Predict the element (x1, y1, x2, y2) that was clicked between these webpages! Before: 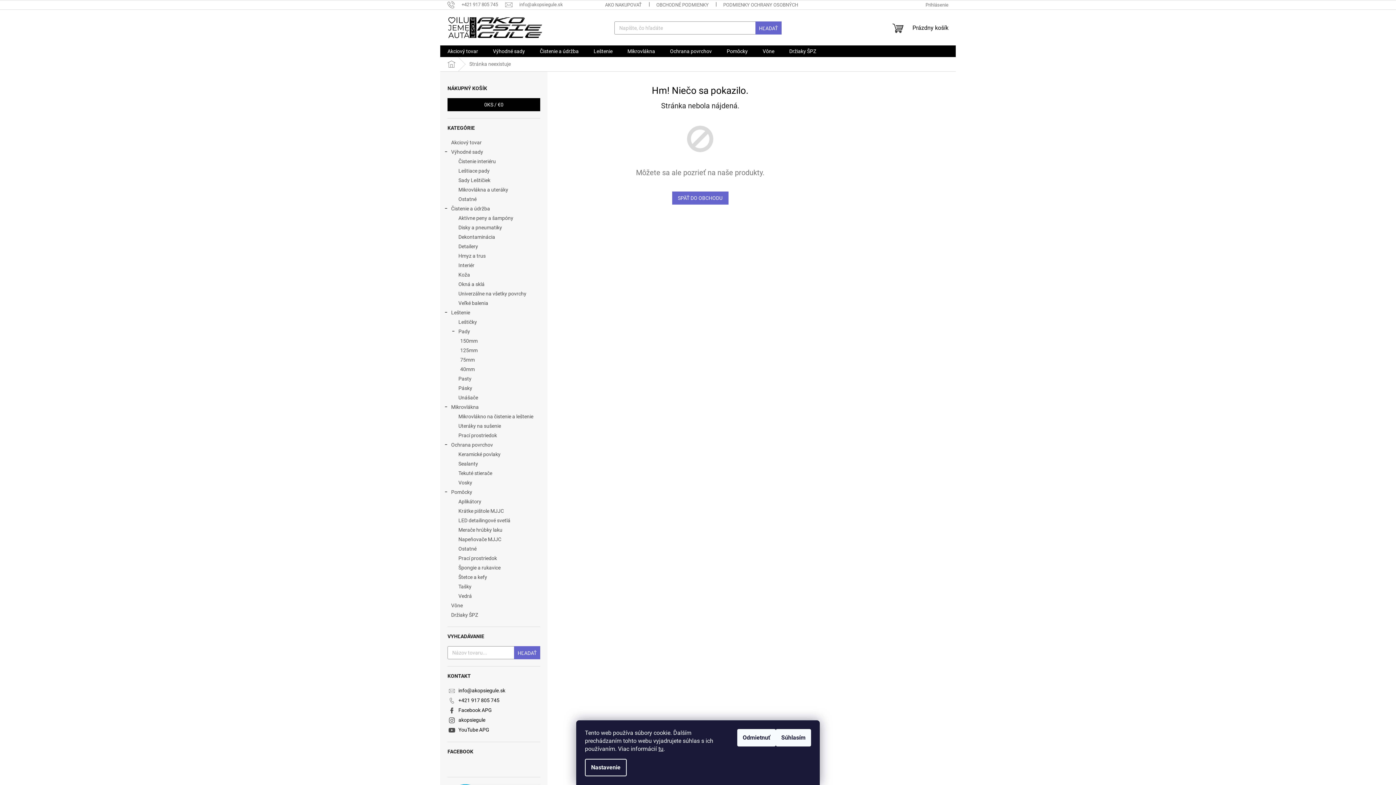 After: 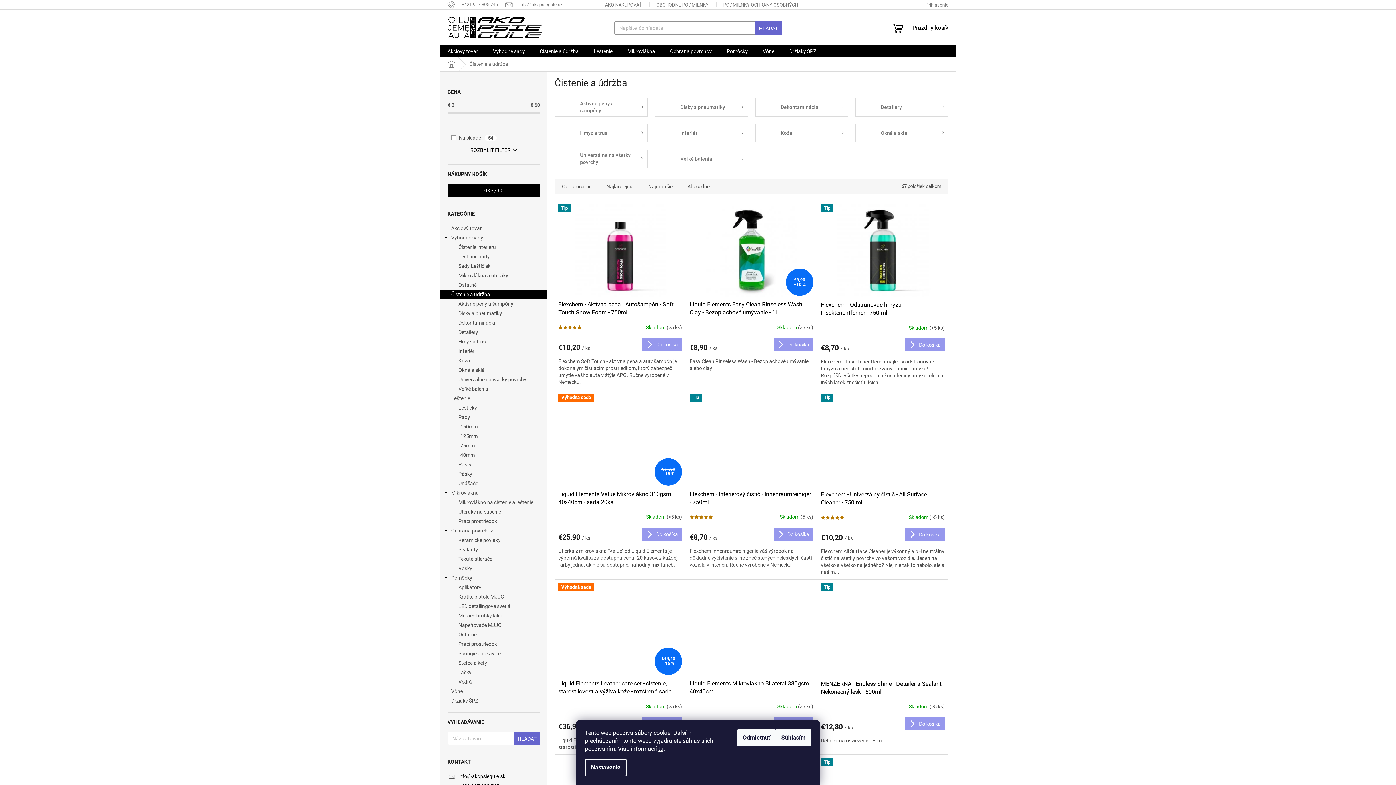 Action: bbox: (440, 204, 547, 213) label: Čistenie a údržba
 